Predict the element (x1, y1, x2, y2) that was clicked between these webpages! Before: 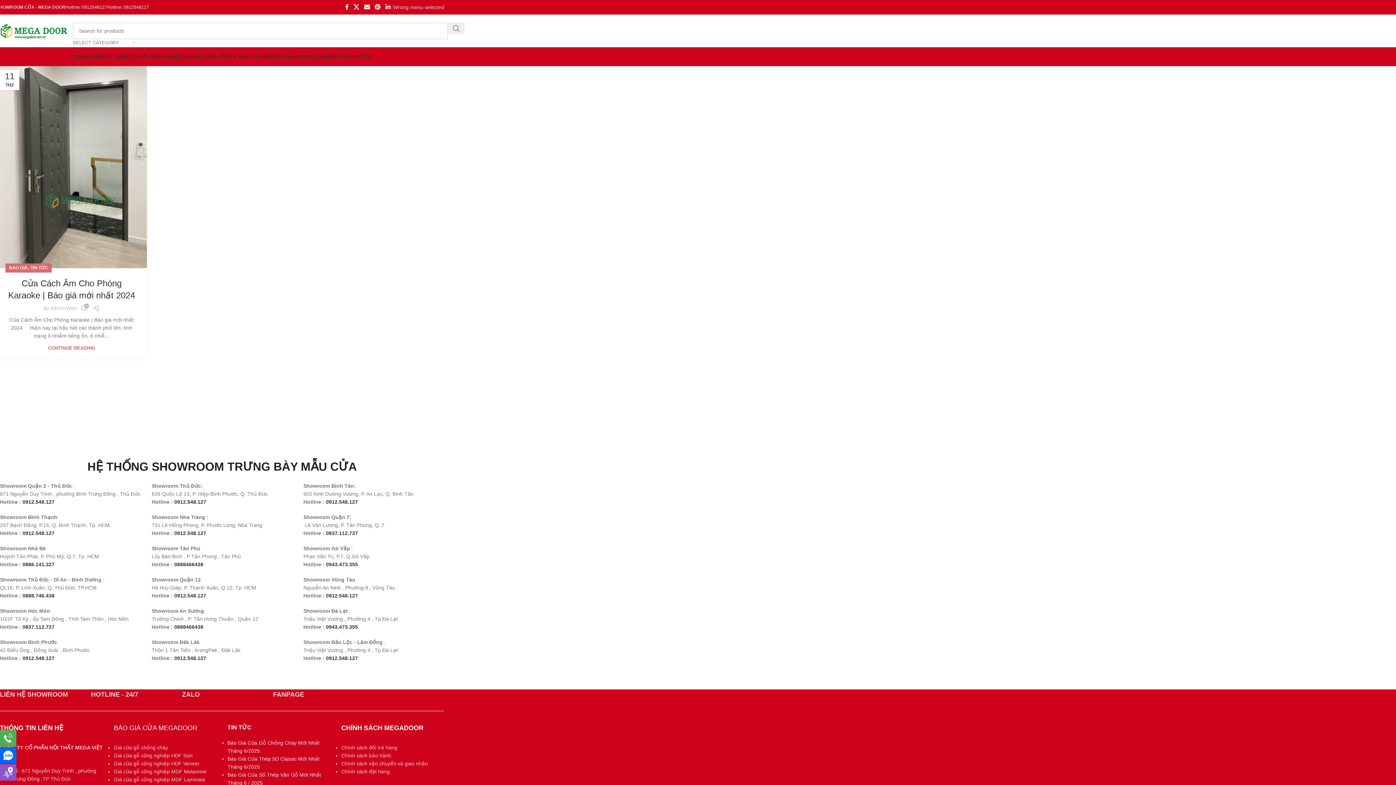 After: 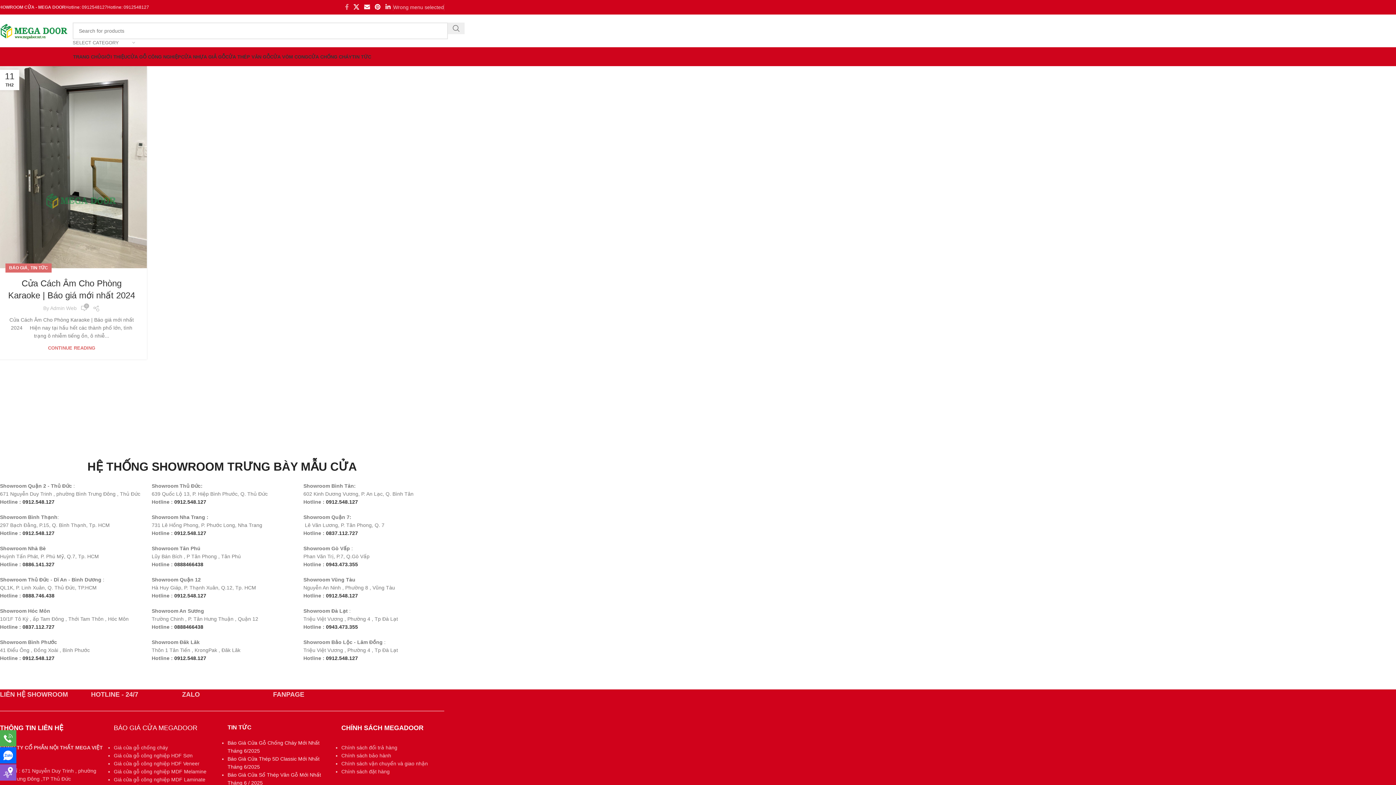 Action: label: Facebook social link bbox: (342, 1, 351, 12)